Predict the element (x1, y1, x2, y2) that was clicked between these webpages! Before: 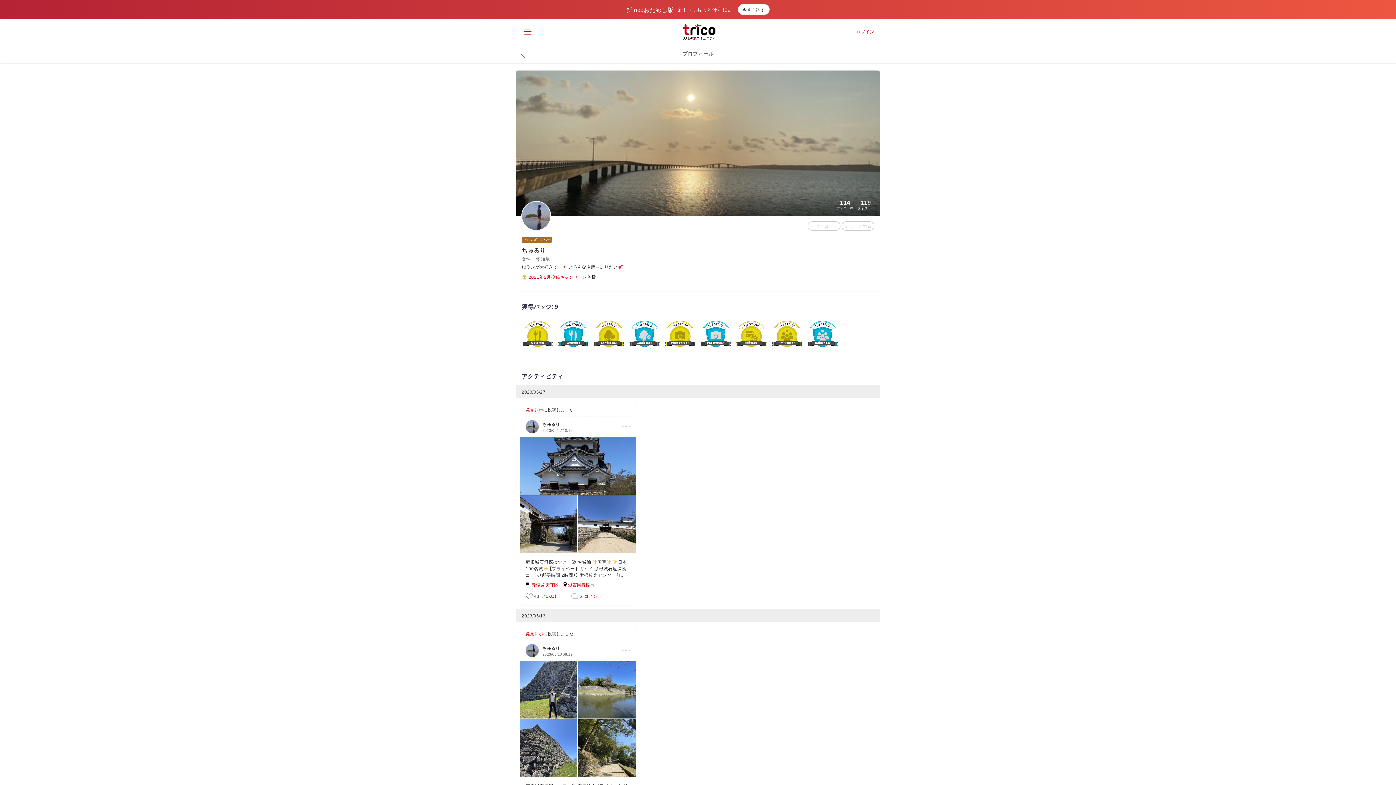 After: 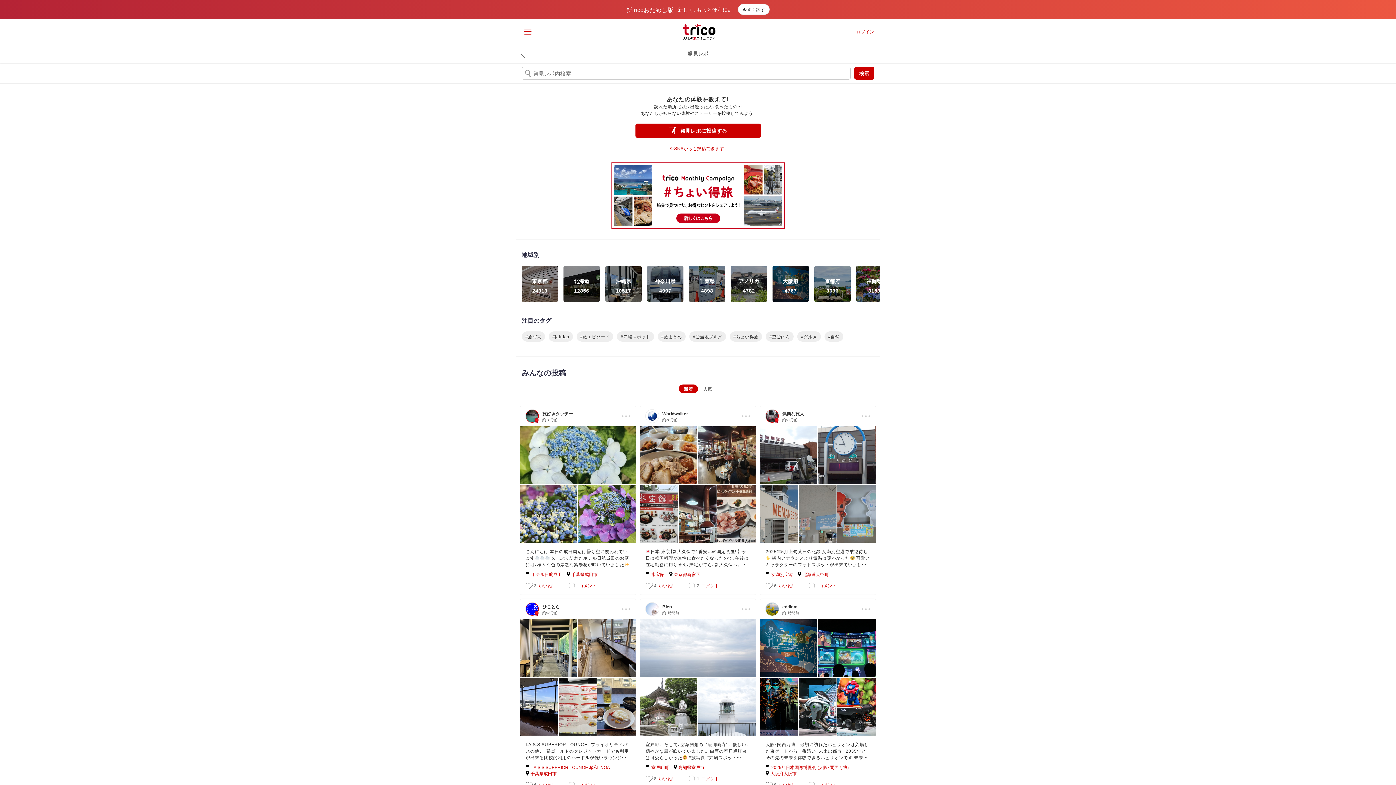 Action: label: 発見レポ bbox: (525, 630, 543, 637)